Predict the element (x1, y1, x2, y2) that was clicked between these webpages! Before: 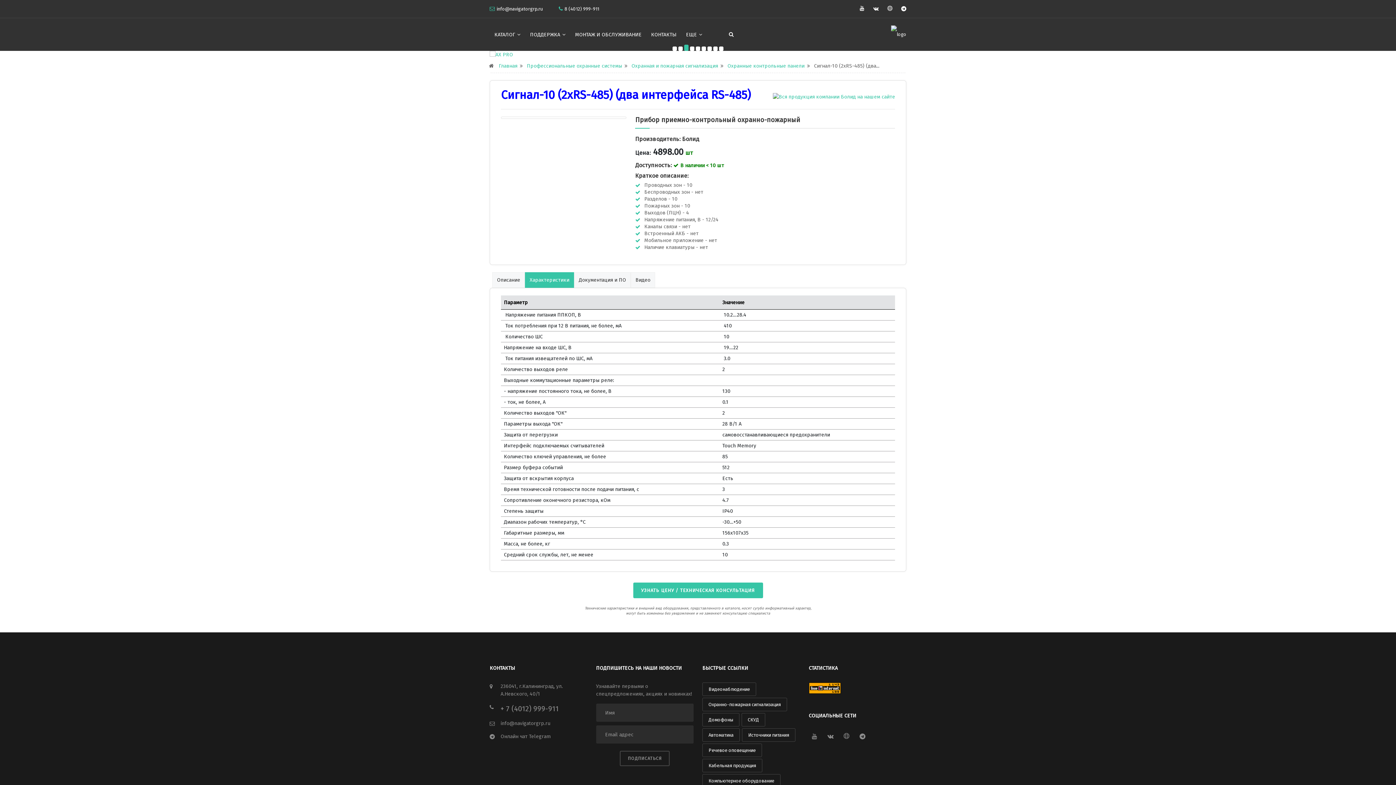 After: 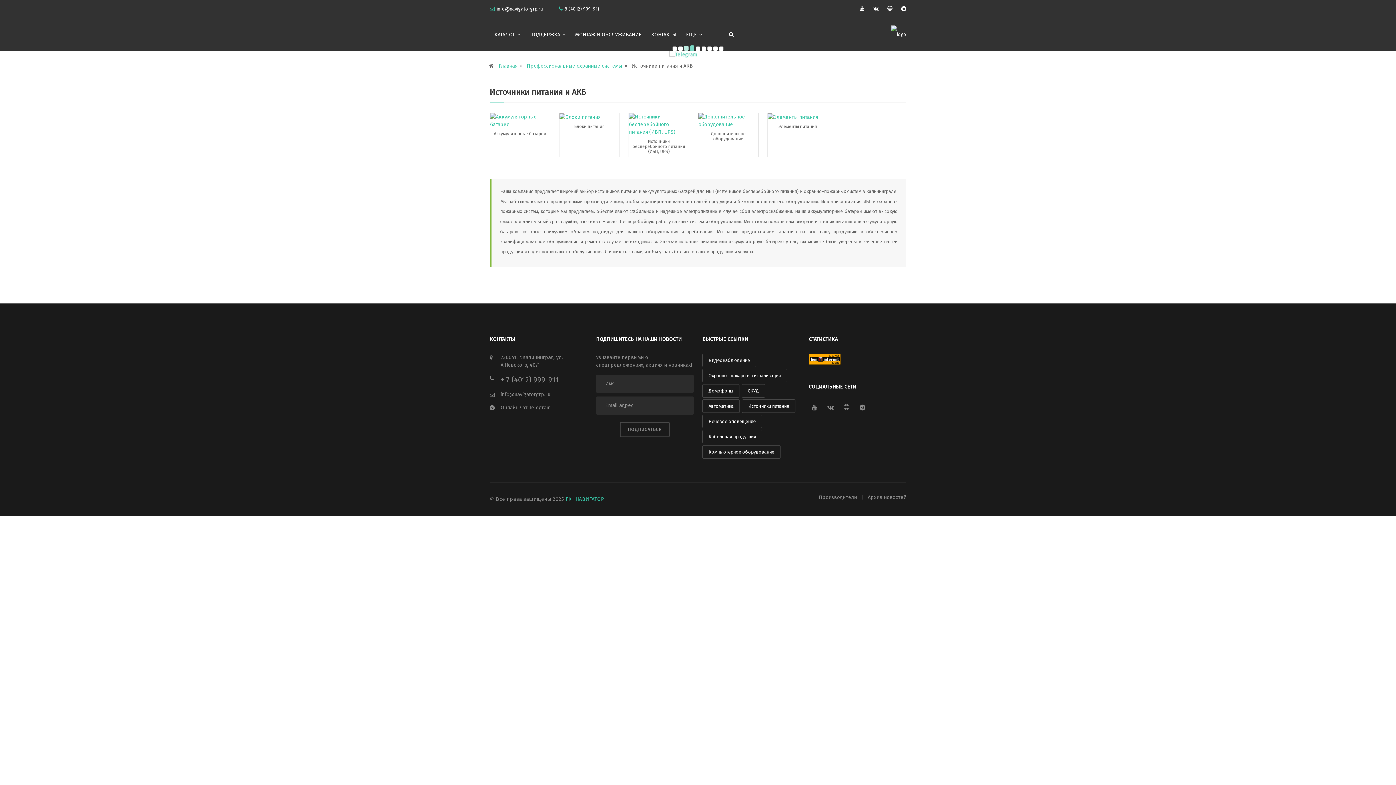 Action: bbox: (742, 728, 795, 742) label: Источники питания